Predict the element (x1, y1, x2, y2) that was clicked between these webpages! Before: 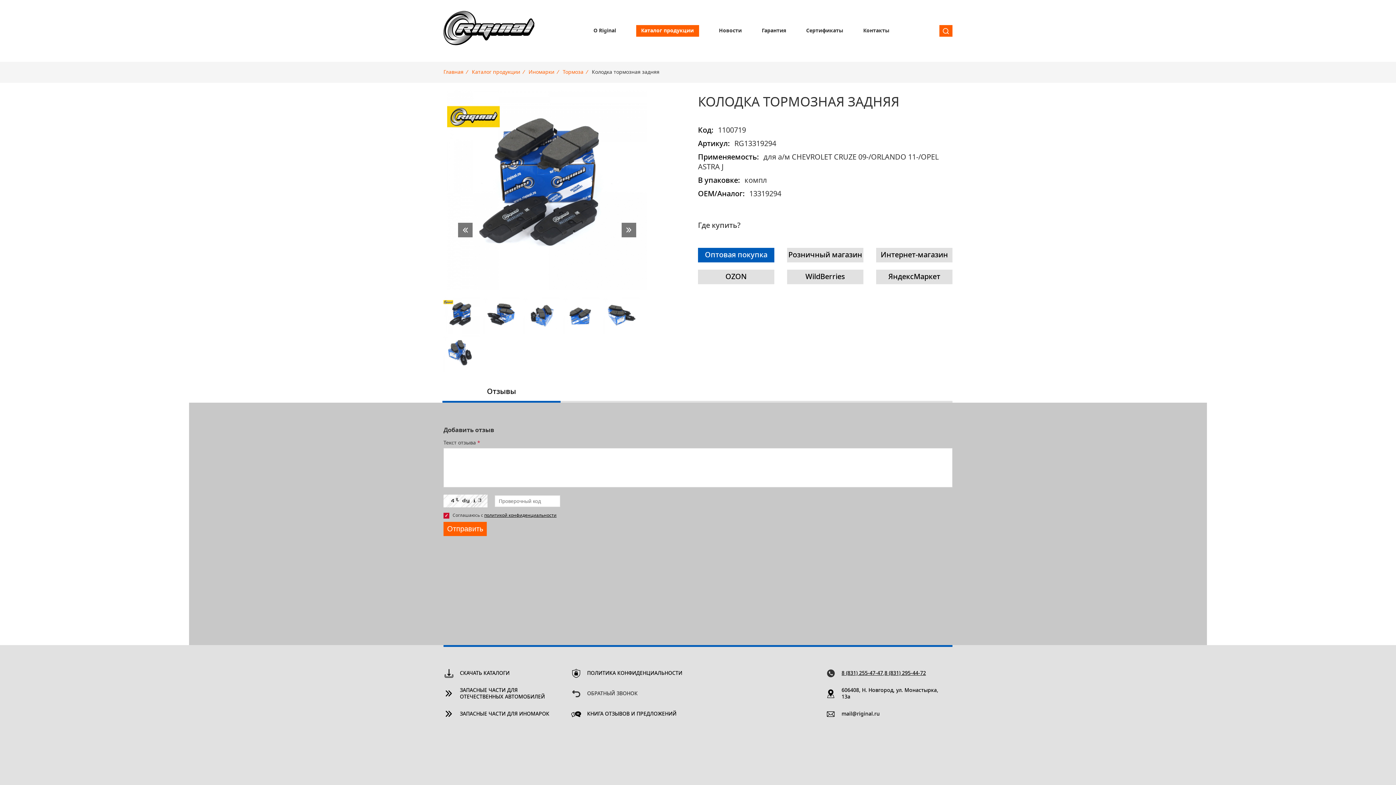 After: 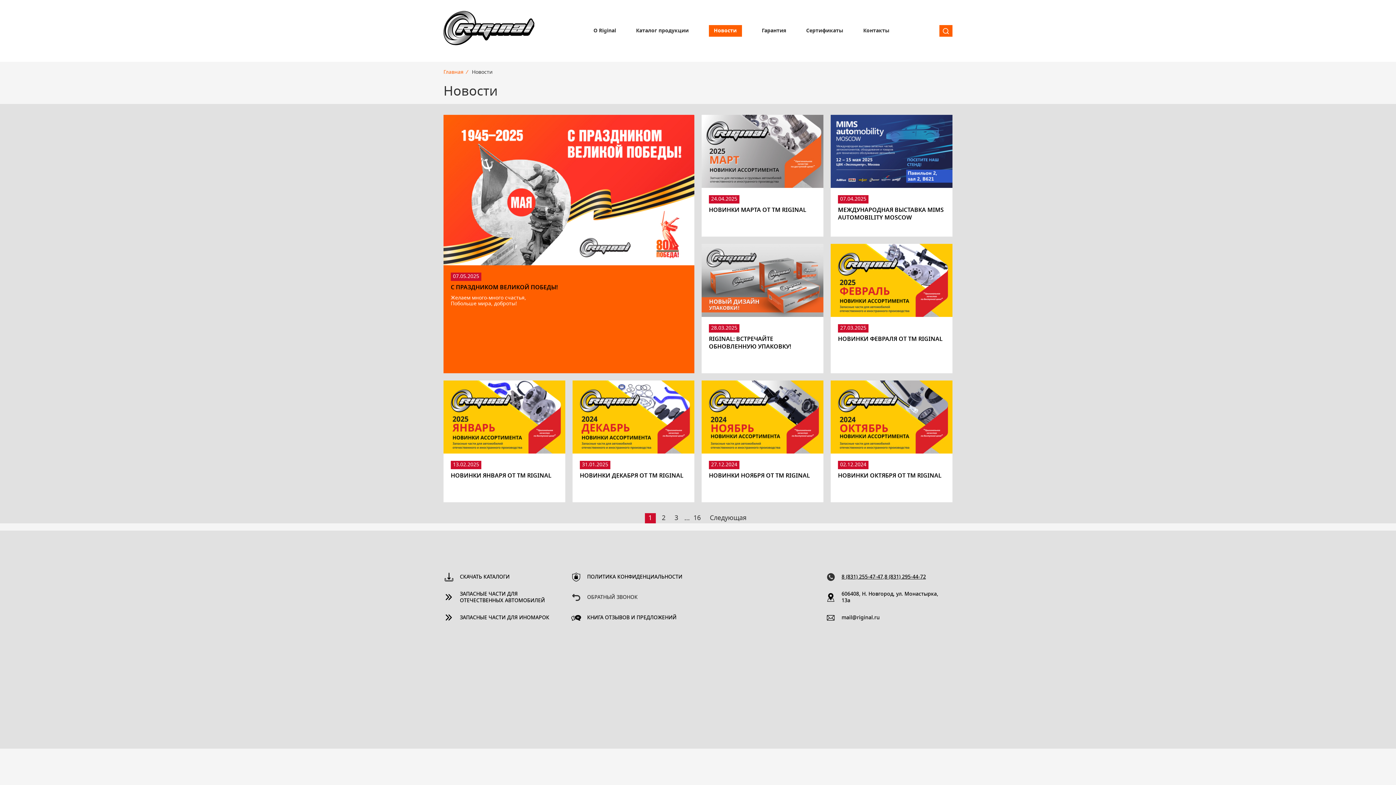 Action: label: Новости bbox: (719, 27, 742, 34)